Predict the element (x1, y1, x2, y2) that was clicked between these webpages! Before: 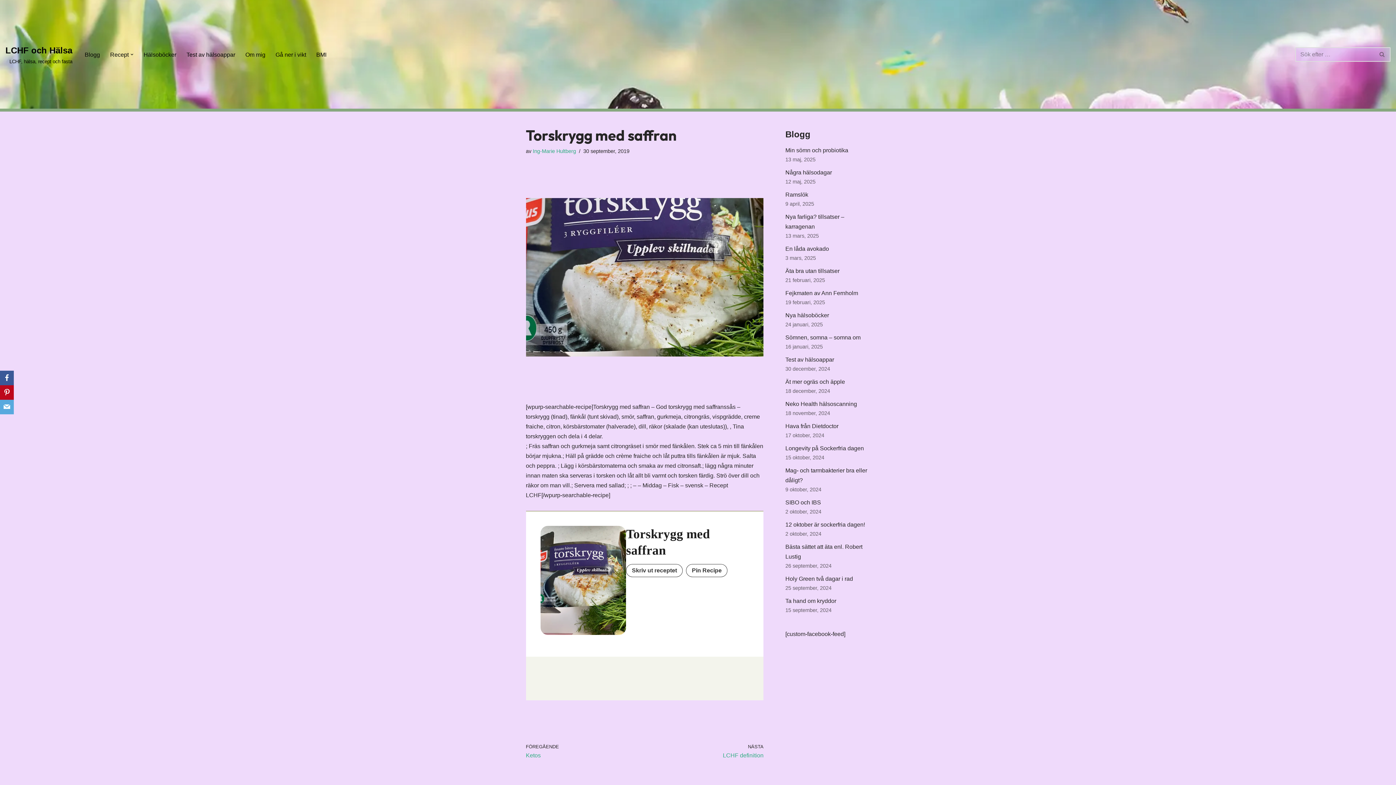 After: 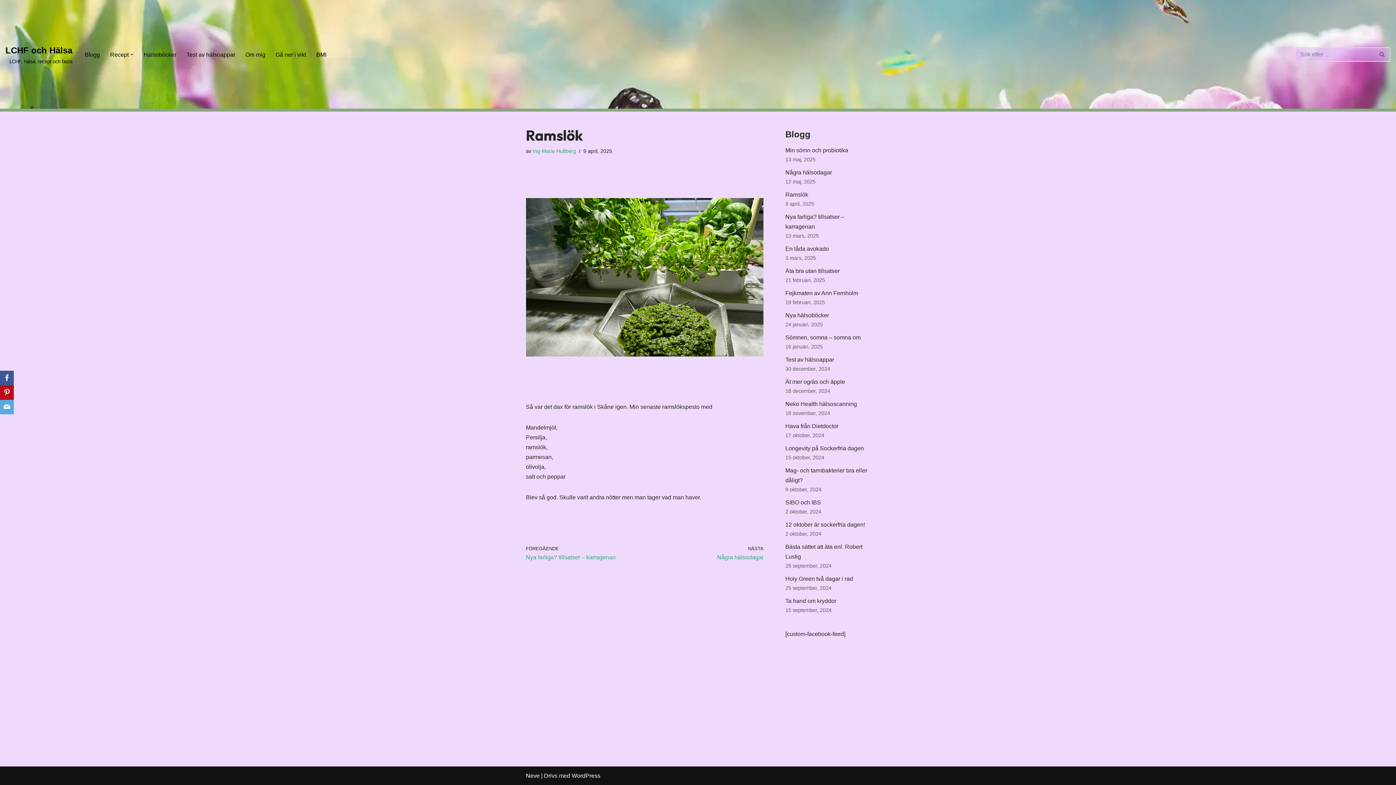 Action: bbox: (785, 191, 808, 197) label: Ramslök